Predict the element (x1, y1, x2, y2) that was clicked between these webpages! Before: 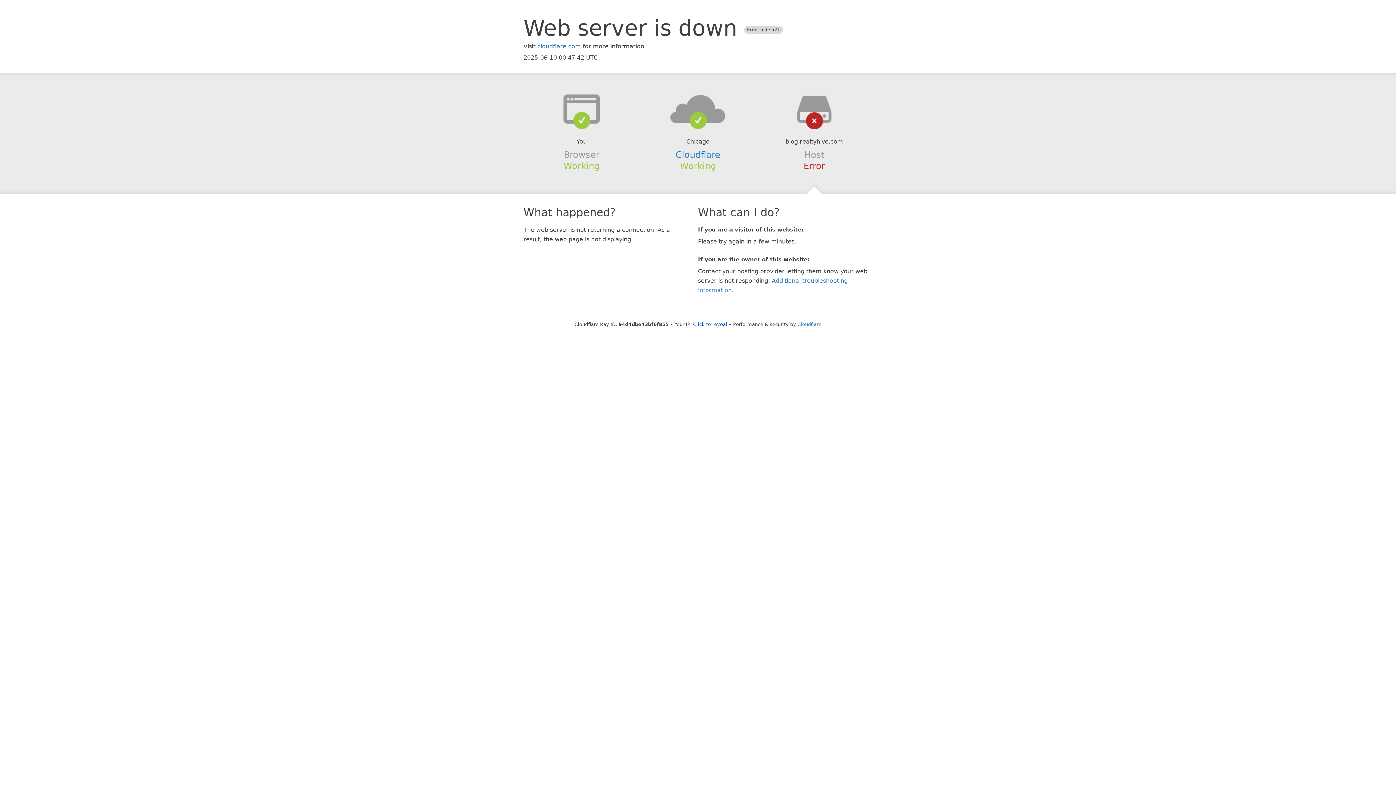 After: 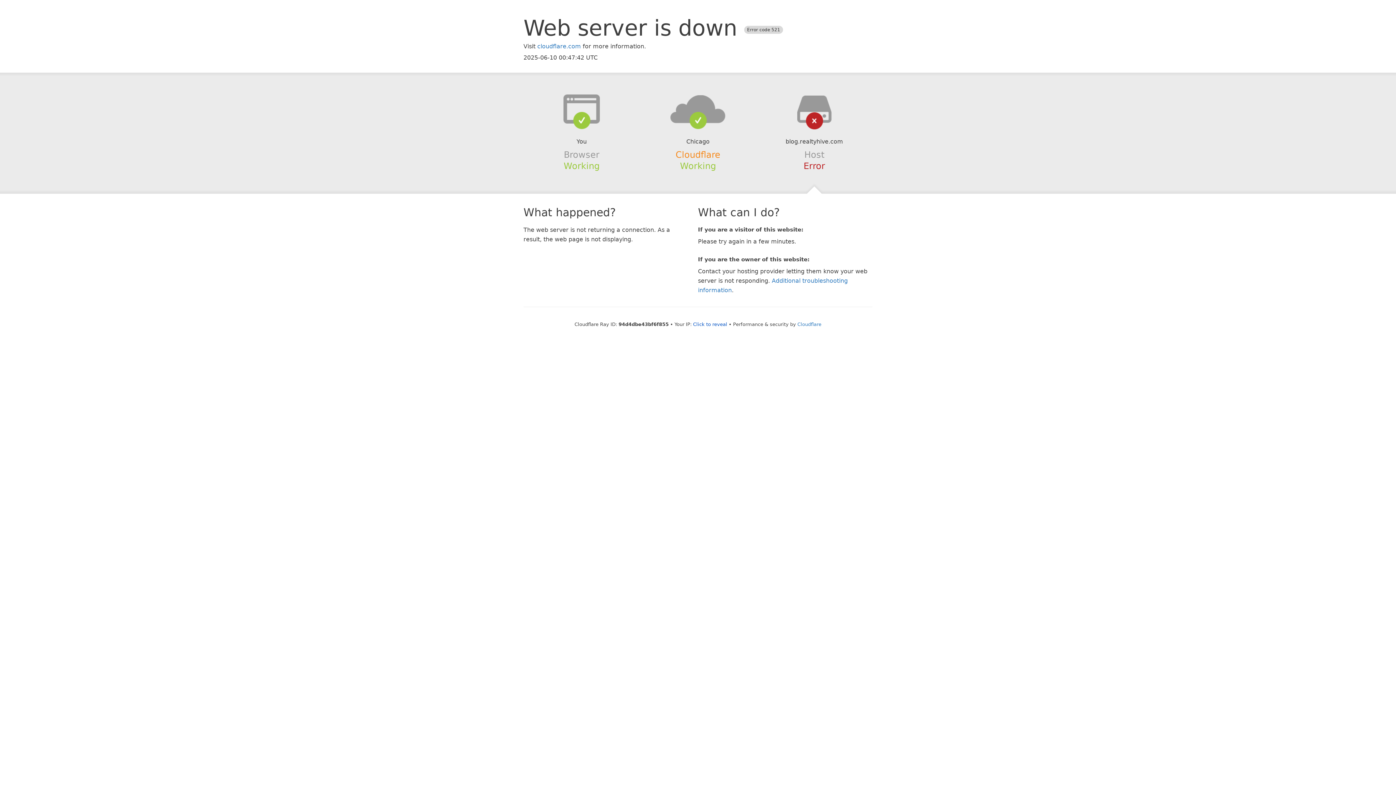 Action: bbox: (675, 149, 720, 159) label: Cloudflare